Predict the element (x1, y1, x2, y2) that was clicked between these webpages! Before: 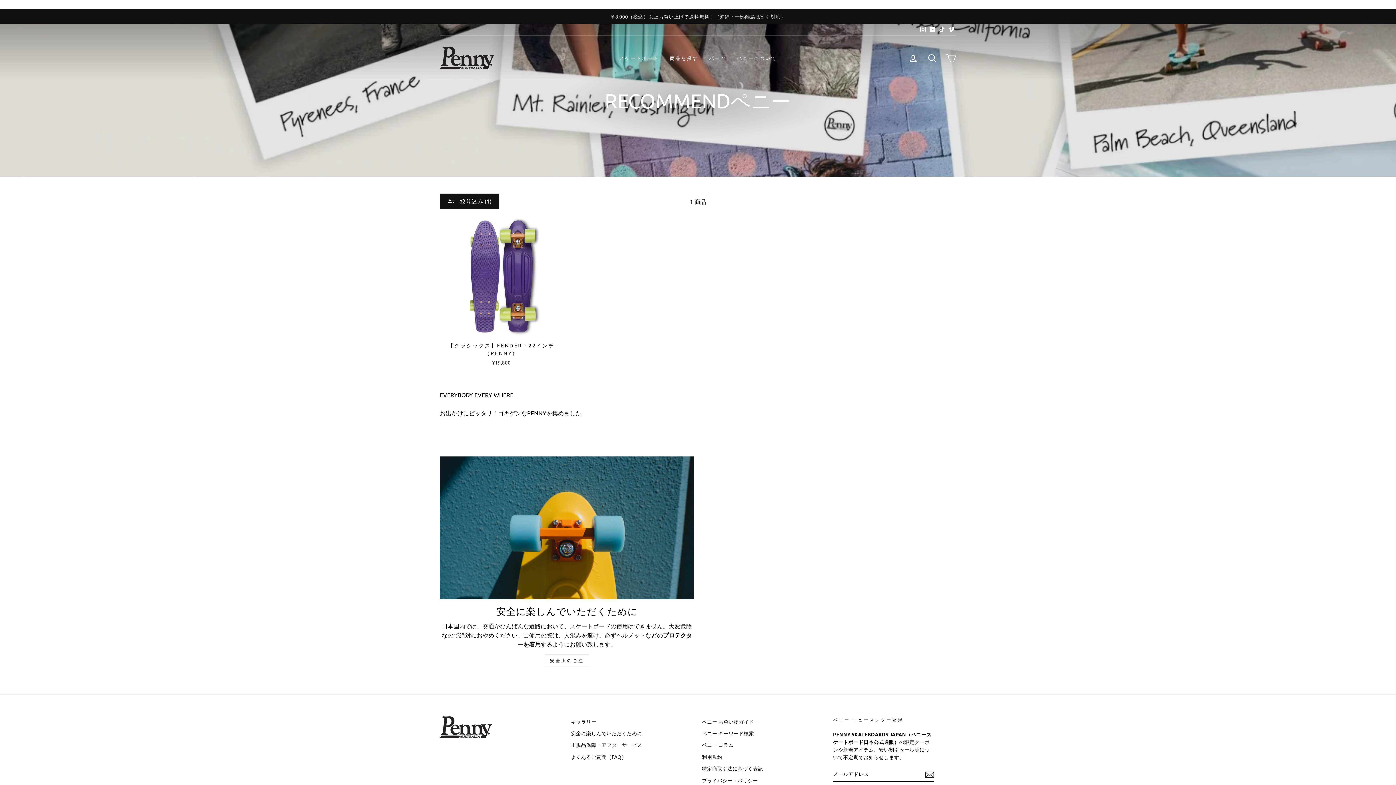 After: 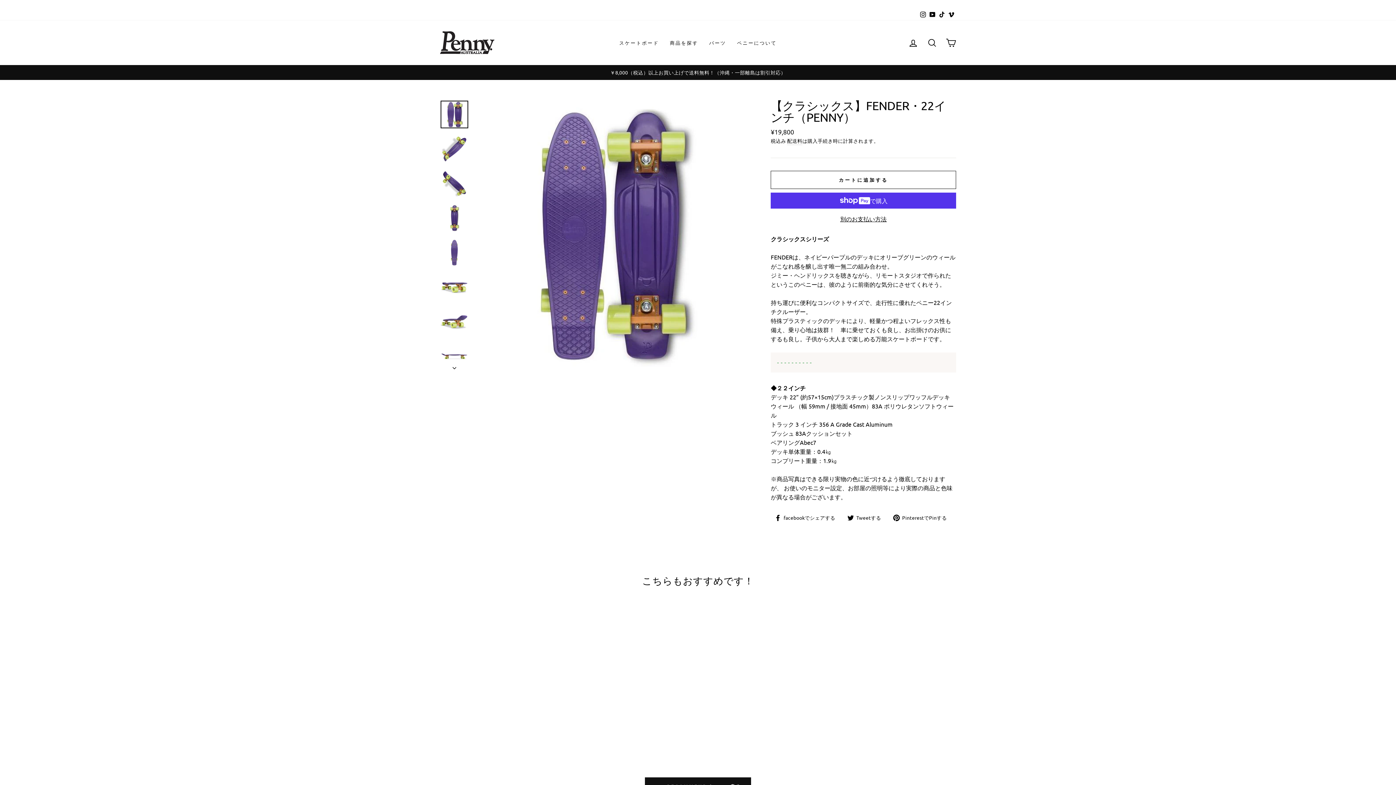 Action: bbox: (440, 214, 563, 368) label: 今すぐ見る
【クラシックス】FENDER・22インチ（PENNY）
¥19,800